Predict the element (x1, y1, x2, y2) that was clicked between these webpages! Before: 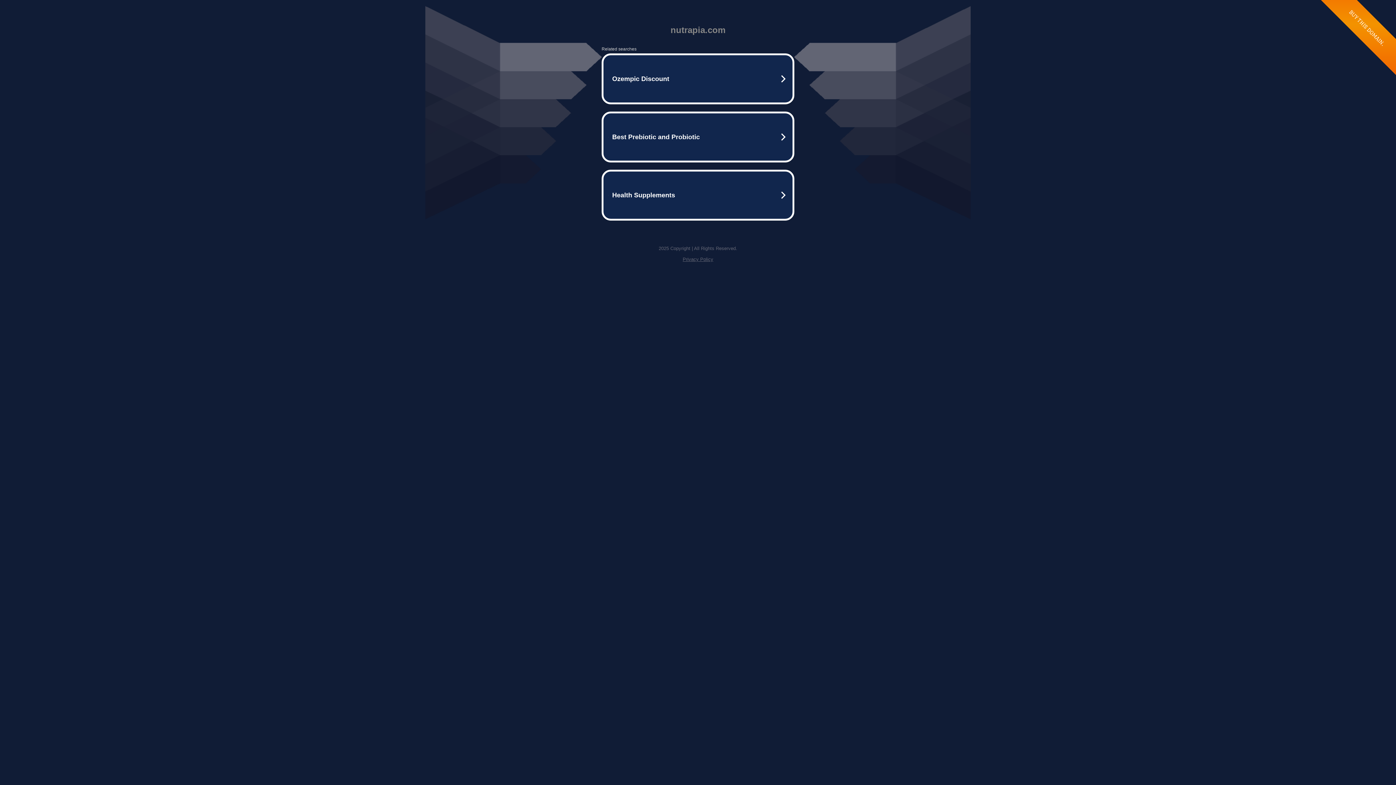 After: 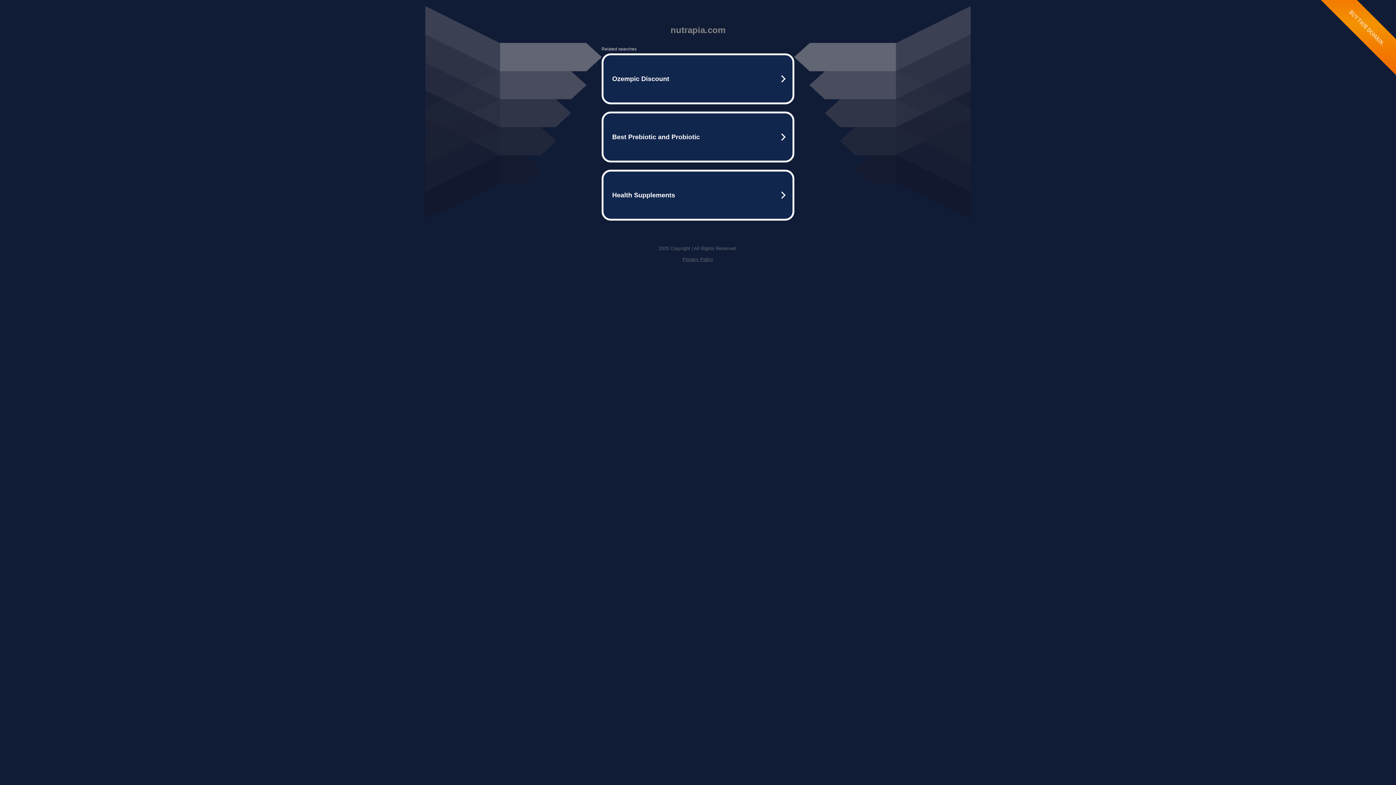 Action: bbox: (682, 256, 713, 262) label: Privacy Policy